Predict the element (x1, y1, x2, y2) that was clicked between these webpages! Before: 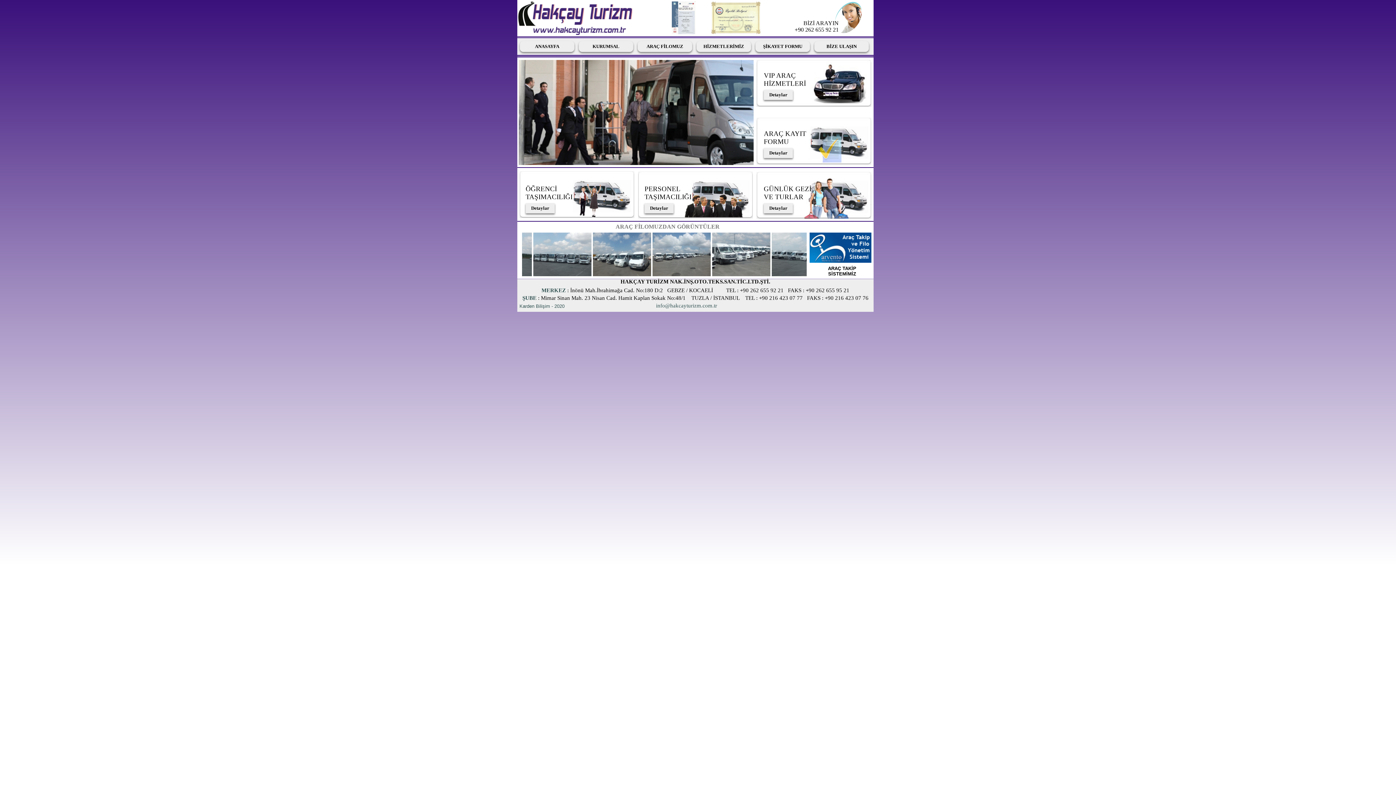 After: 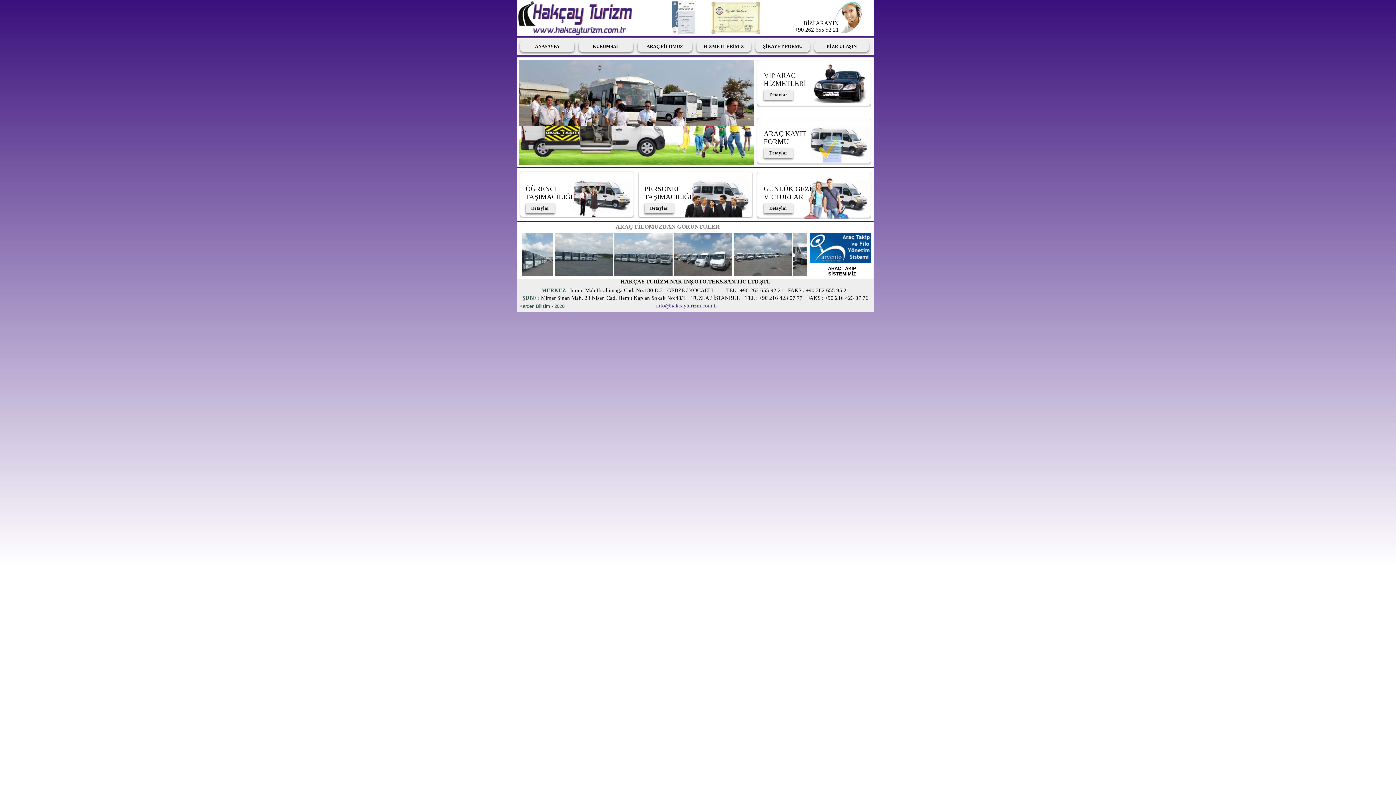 Action: label: info@hakcayturizm.com.tr bbox: (656, 302, 717, 308)